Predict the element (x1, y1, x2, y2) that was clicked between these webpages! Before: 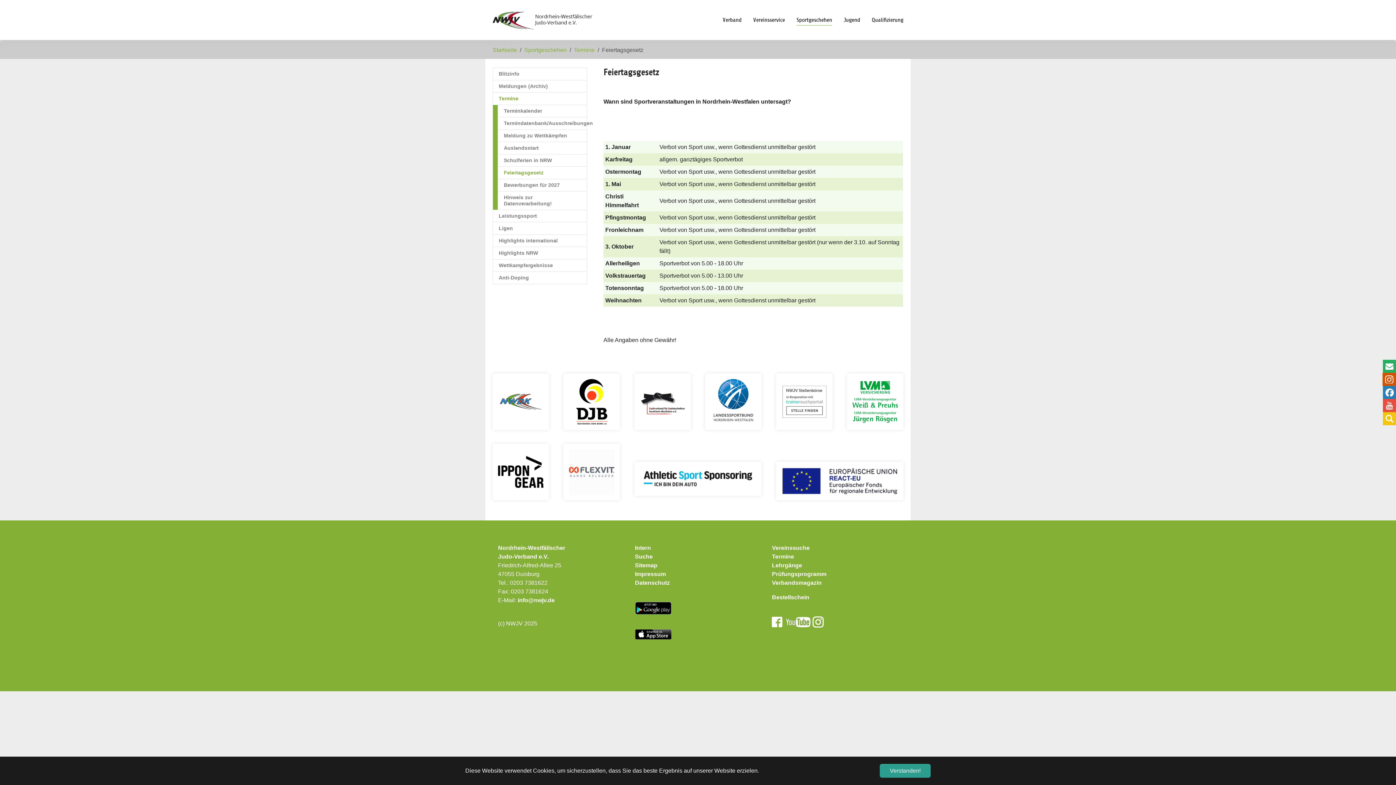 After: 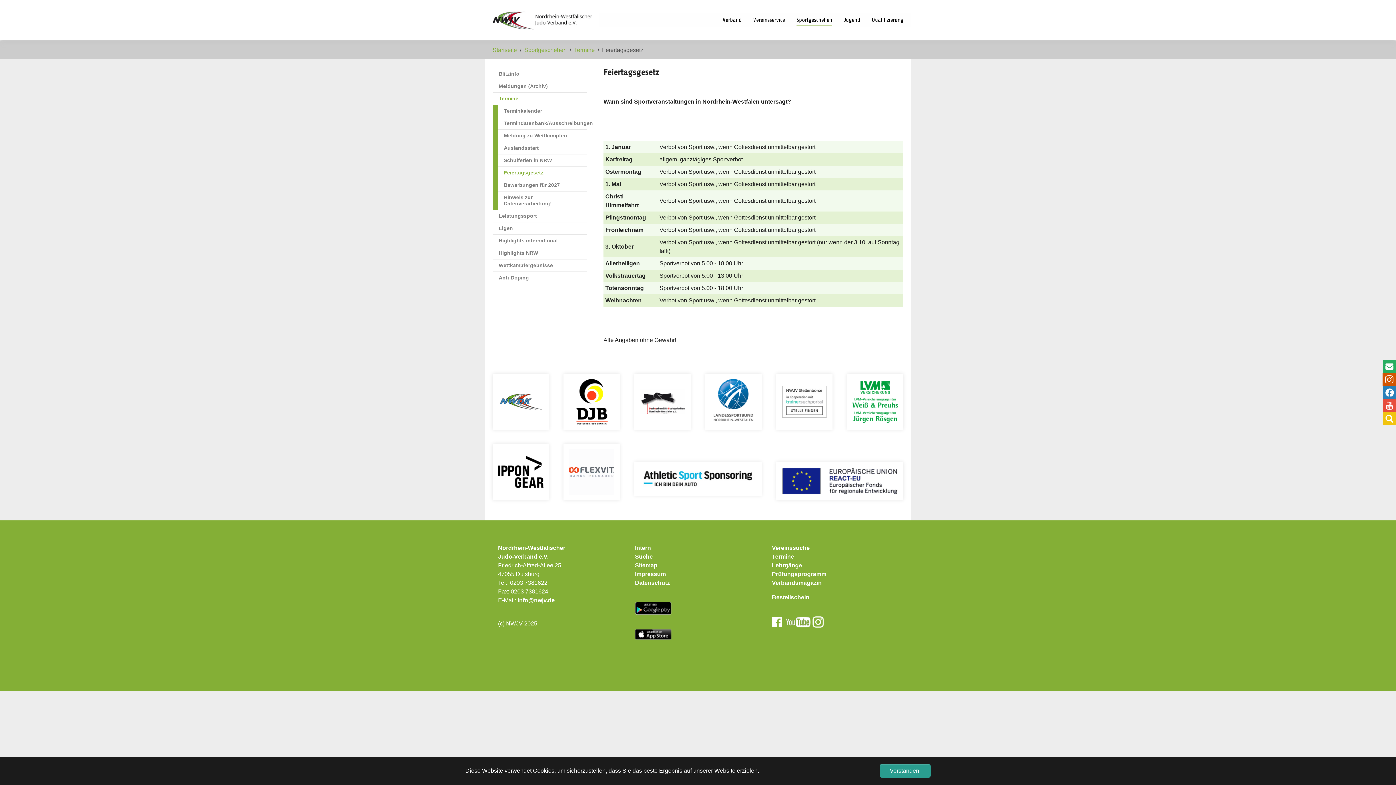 Action: bbox: (710, 379, 756, 424)